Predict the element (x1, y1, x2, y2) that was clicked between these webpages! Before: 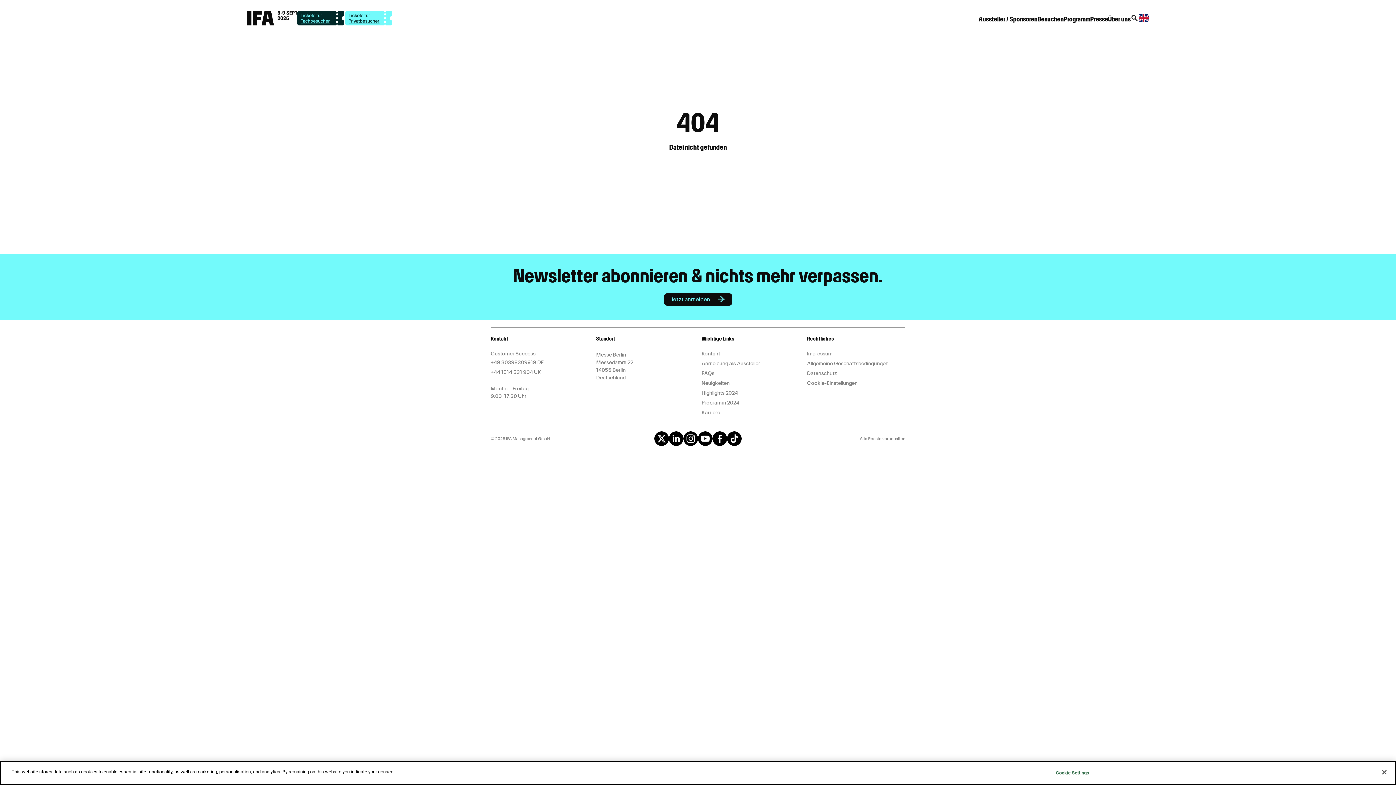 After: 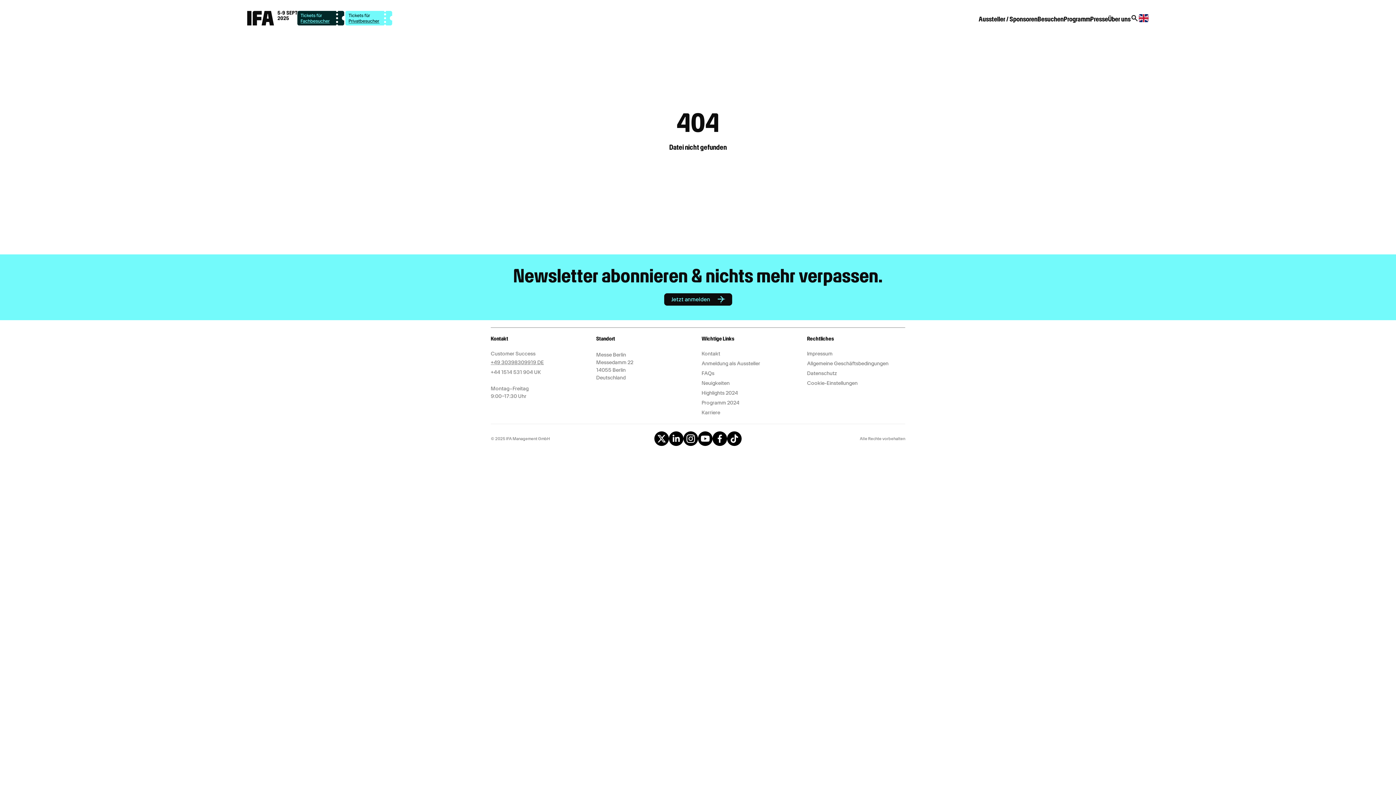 Action: label: +49 30398309919 DE bbox: (490, 357, 544, 367)